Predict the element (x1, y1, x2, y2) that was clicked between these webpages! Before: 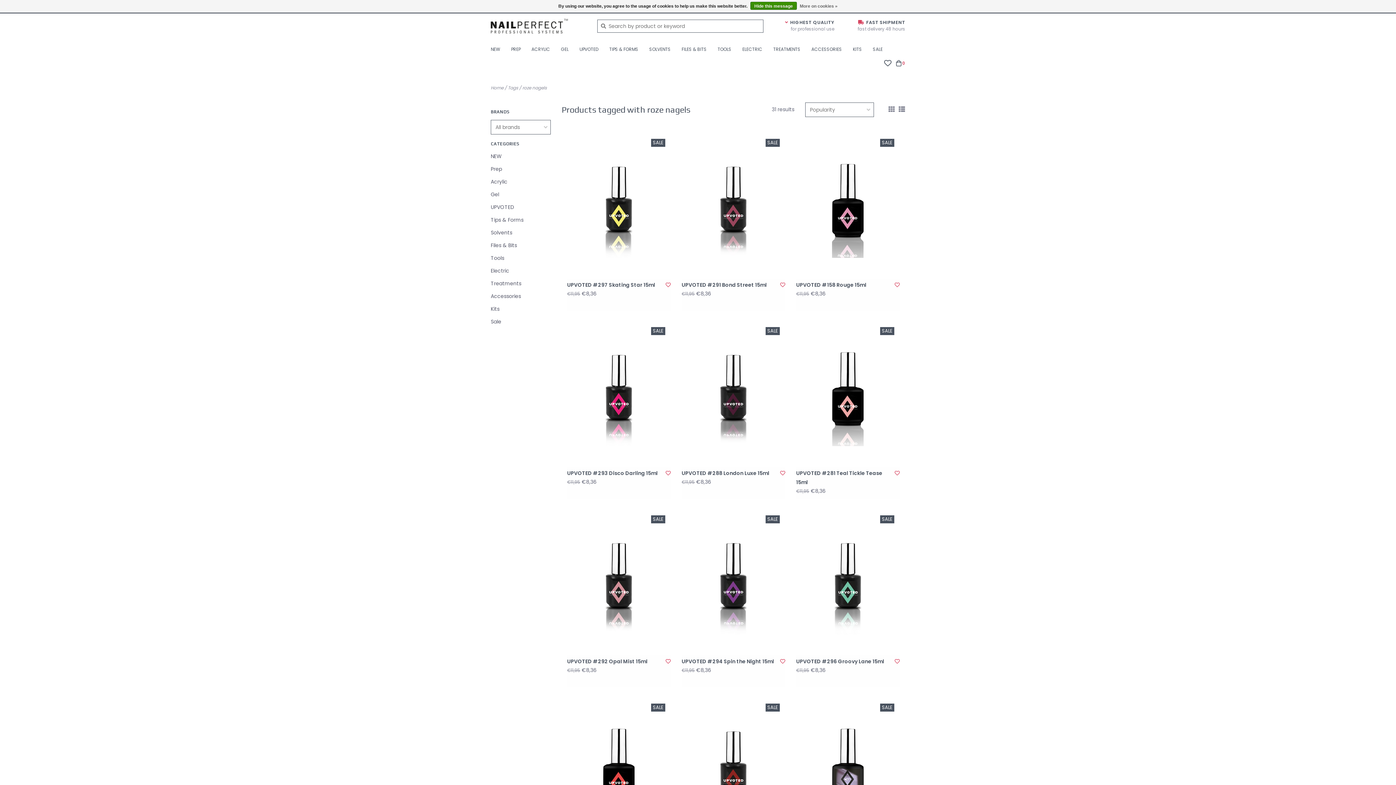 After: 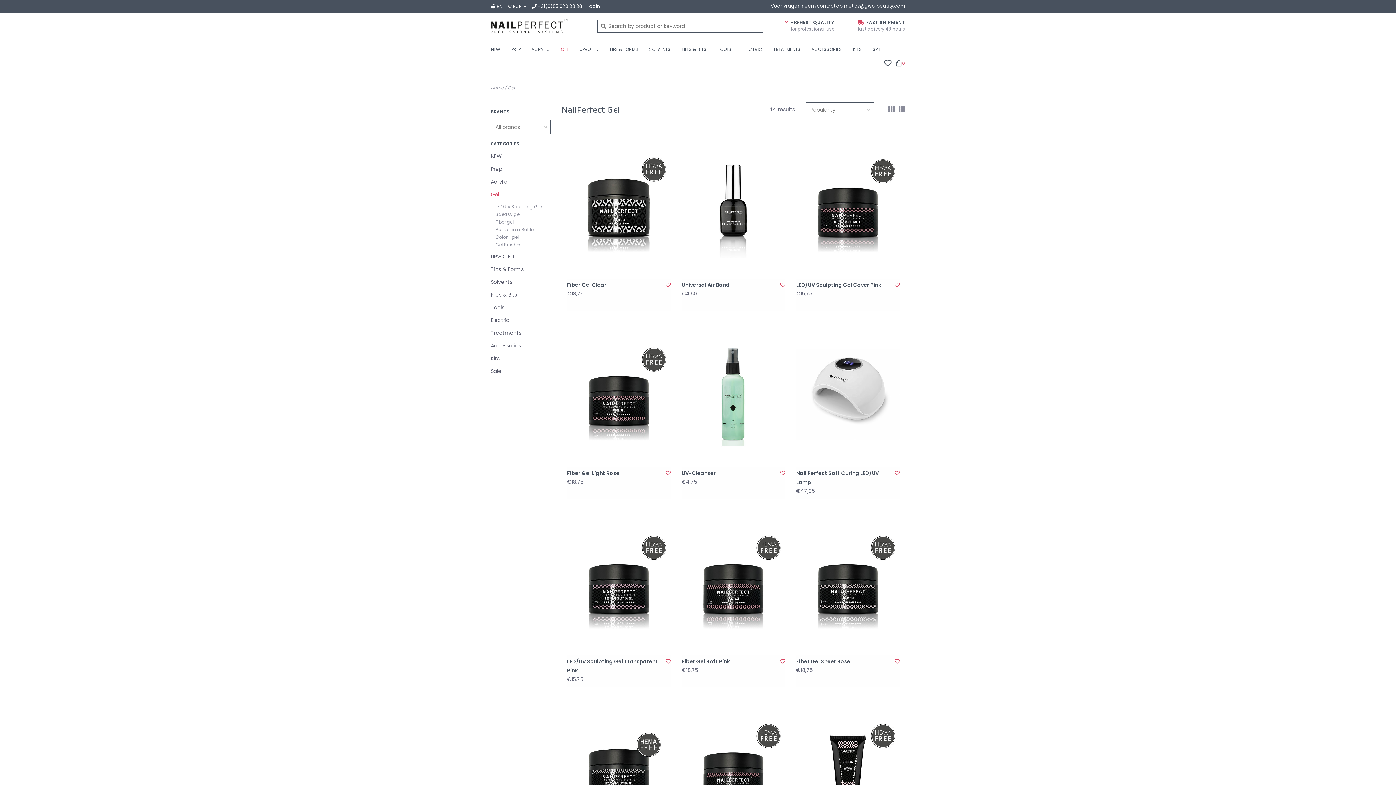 Action: bbox: (490, 190, 550, 199) label: Gel